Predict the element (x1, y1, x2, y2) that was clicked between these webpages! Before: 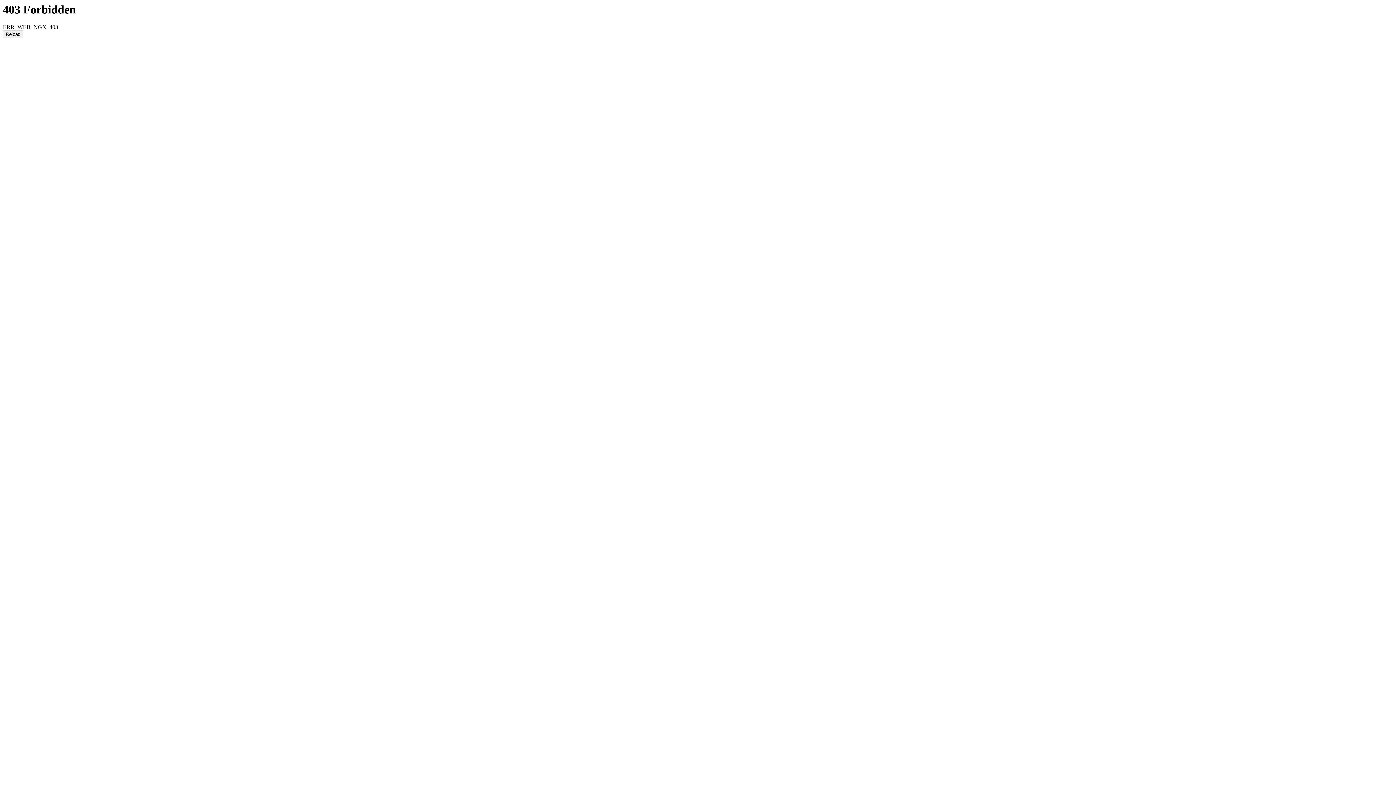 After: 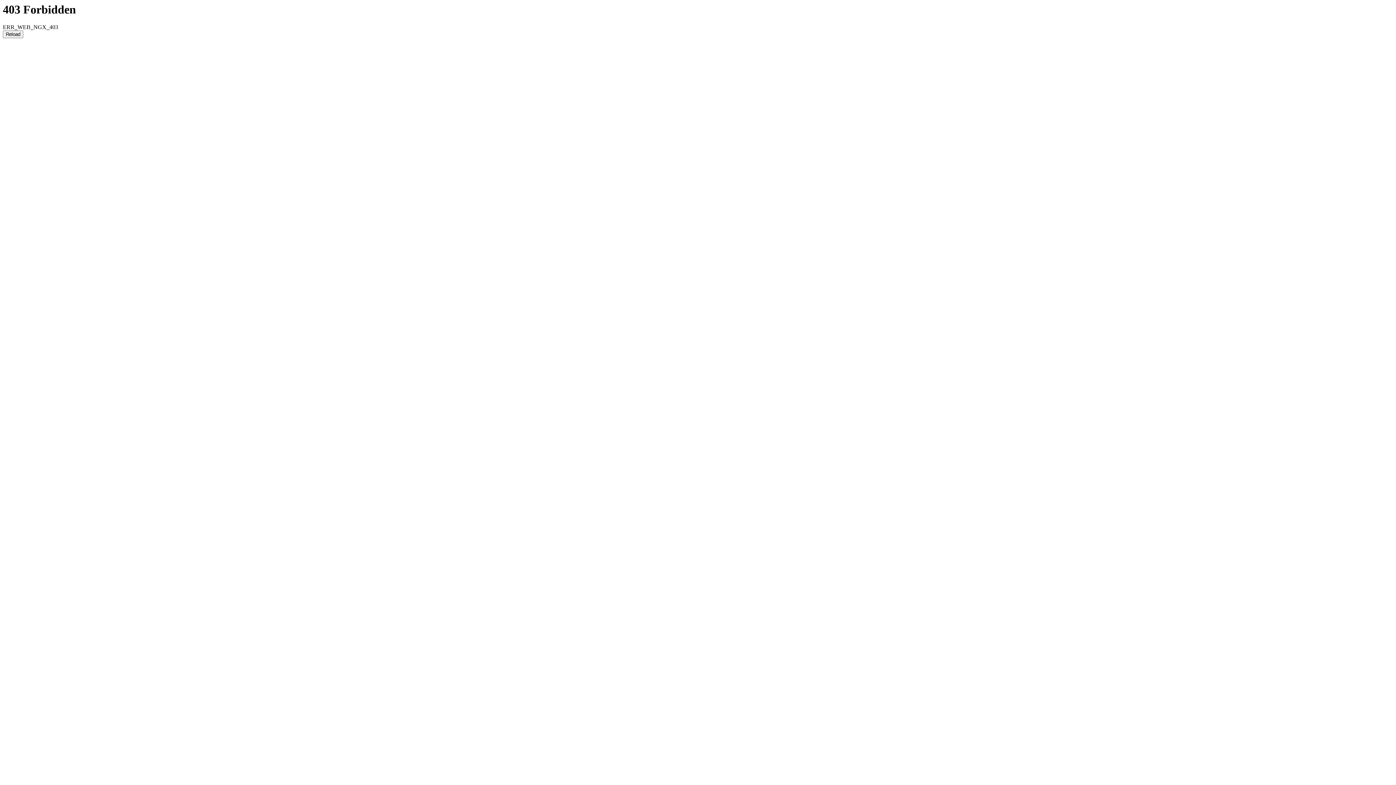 Action: bbox: (2, 30, 23, 38) label: Reload